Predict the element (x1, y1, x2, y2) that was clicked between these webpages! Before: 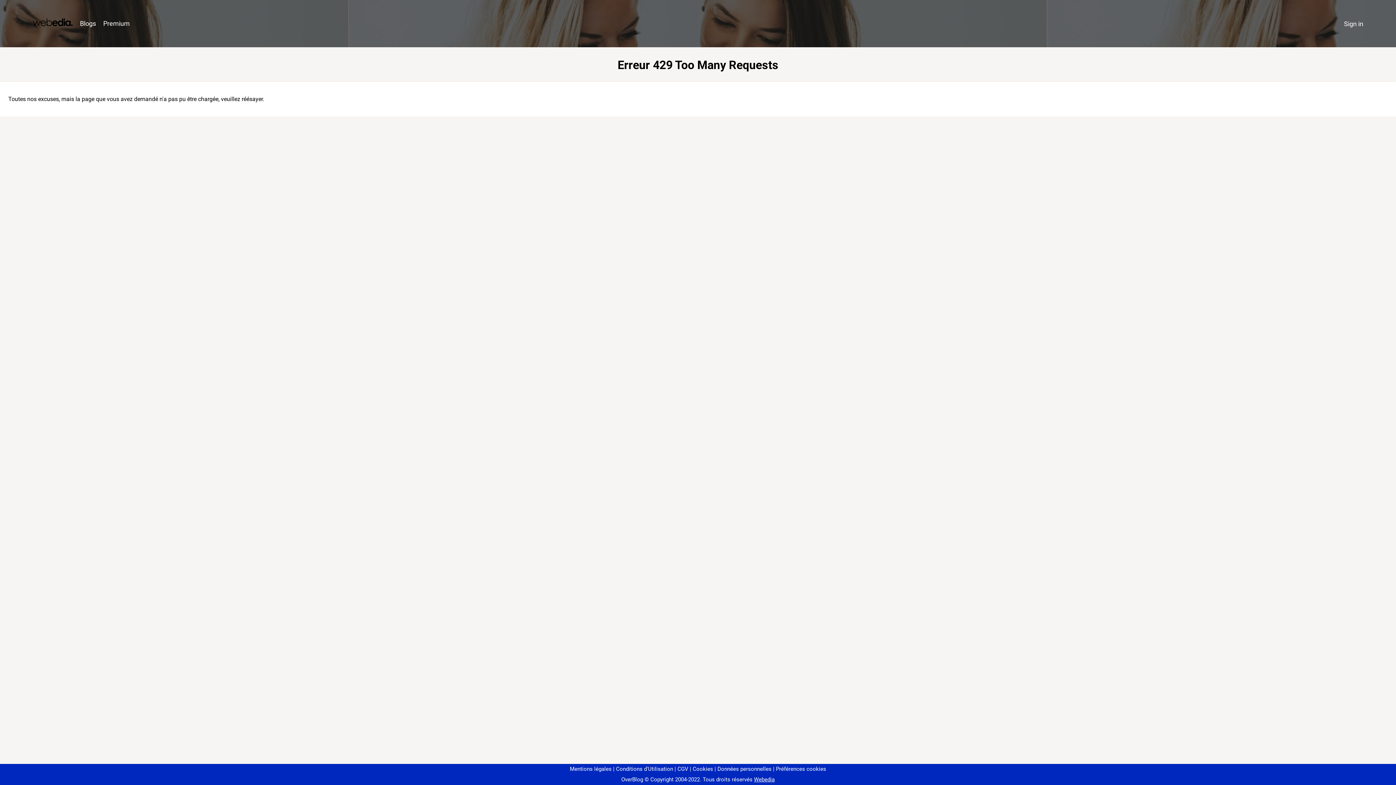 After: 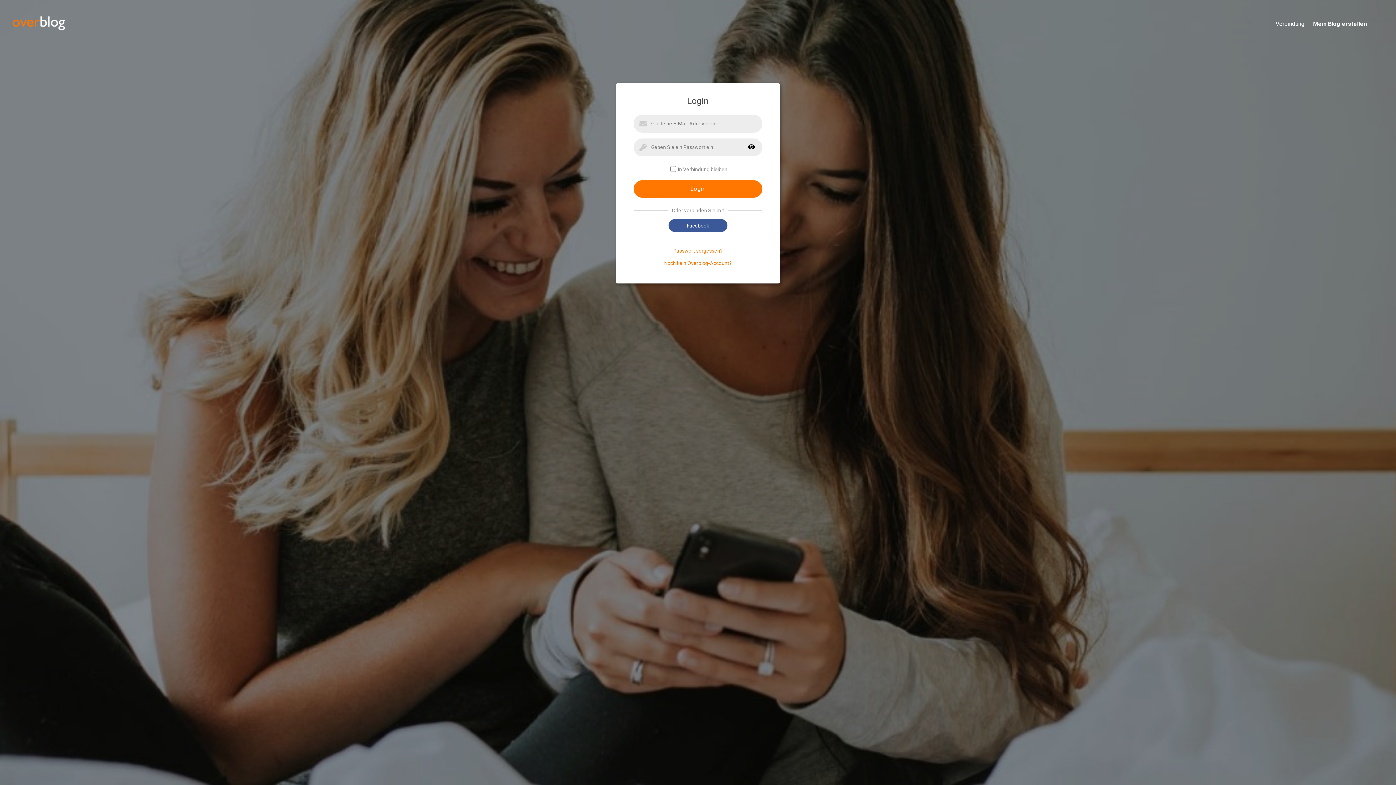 Action: label: Sign in bbox: (1340, 16, 1367, 31)